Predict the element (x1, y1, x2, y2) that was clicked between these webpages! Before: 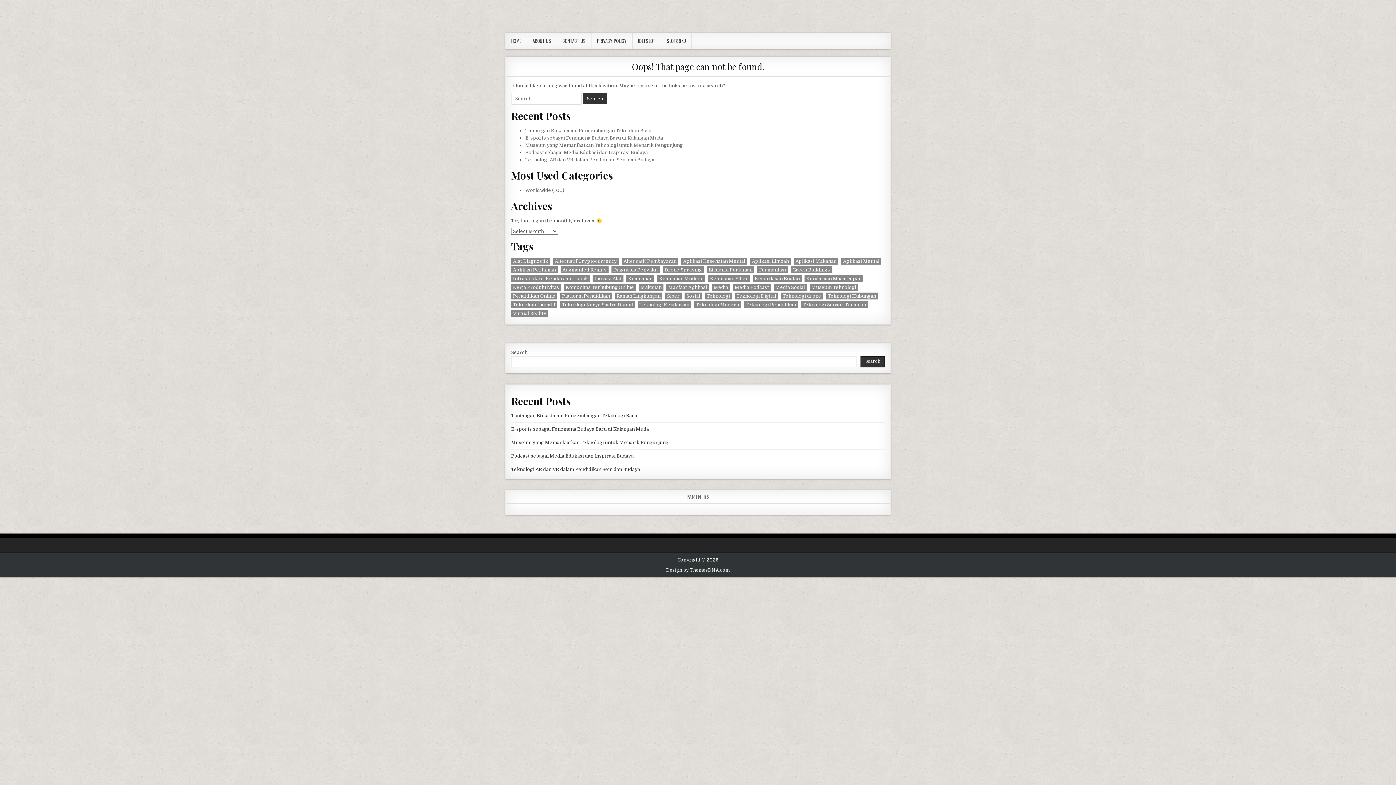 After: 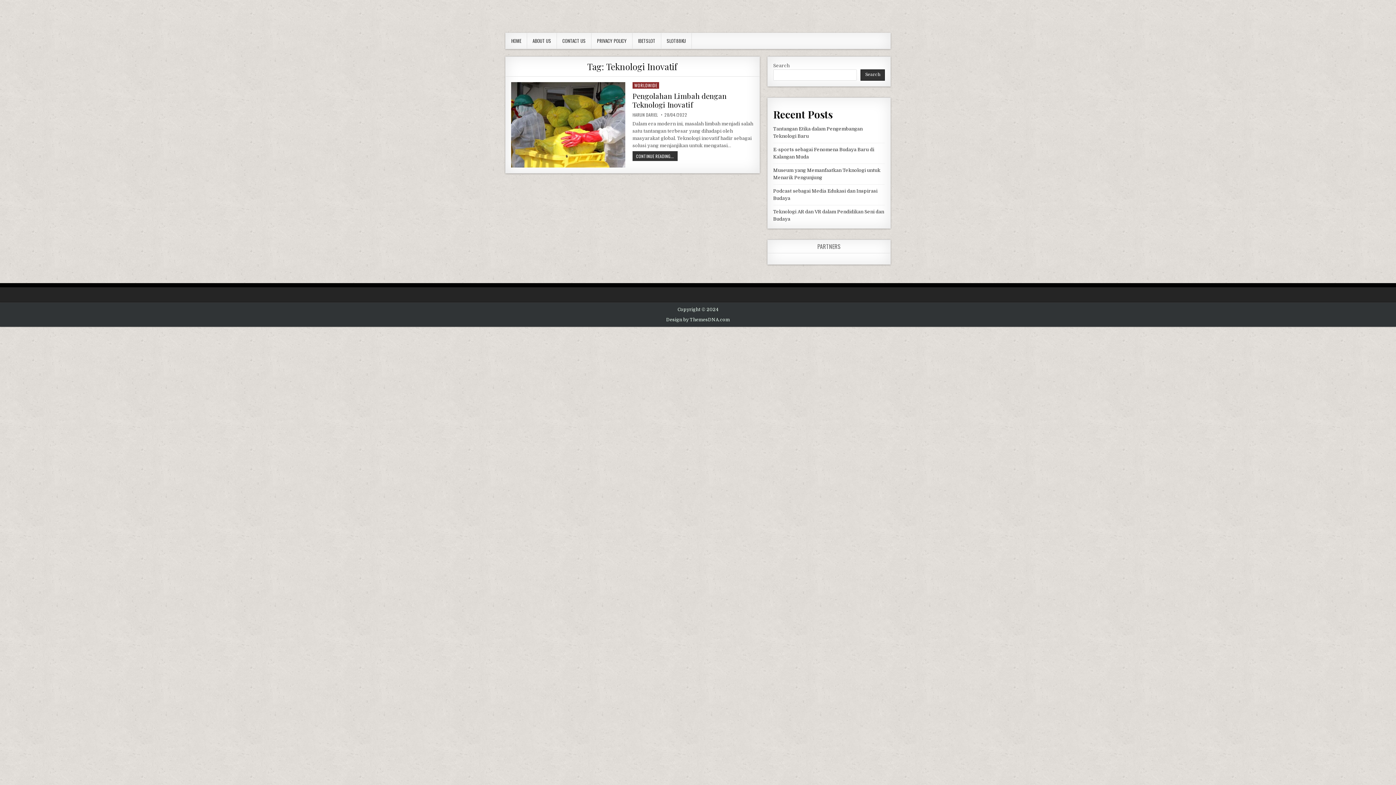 Action: label: Teknologi Inovatif (1 item) bbox: (511, 301, 557, 308)